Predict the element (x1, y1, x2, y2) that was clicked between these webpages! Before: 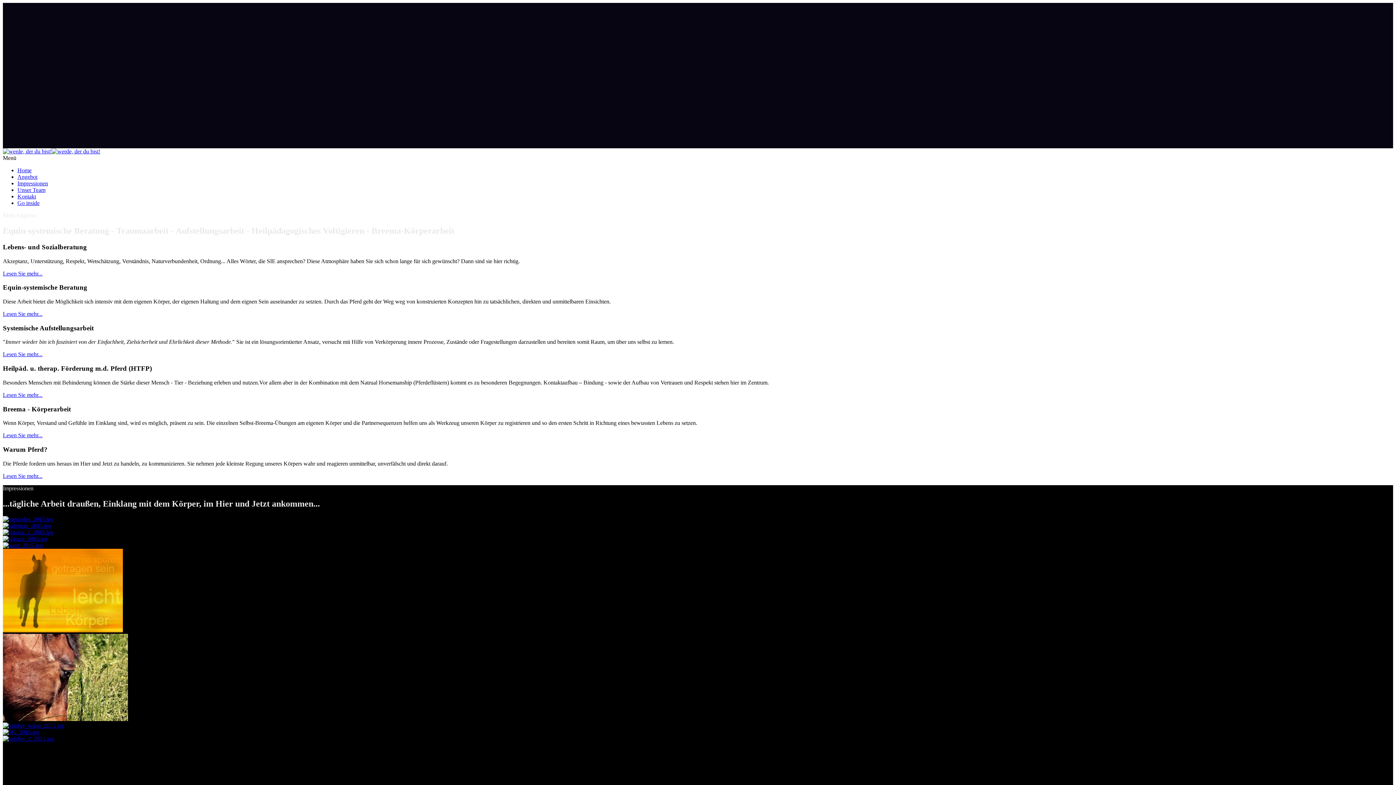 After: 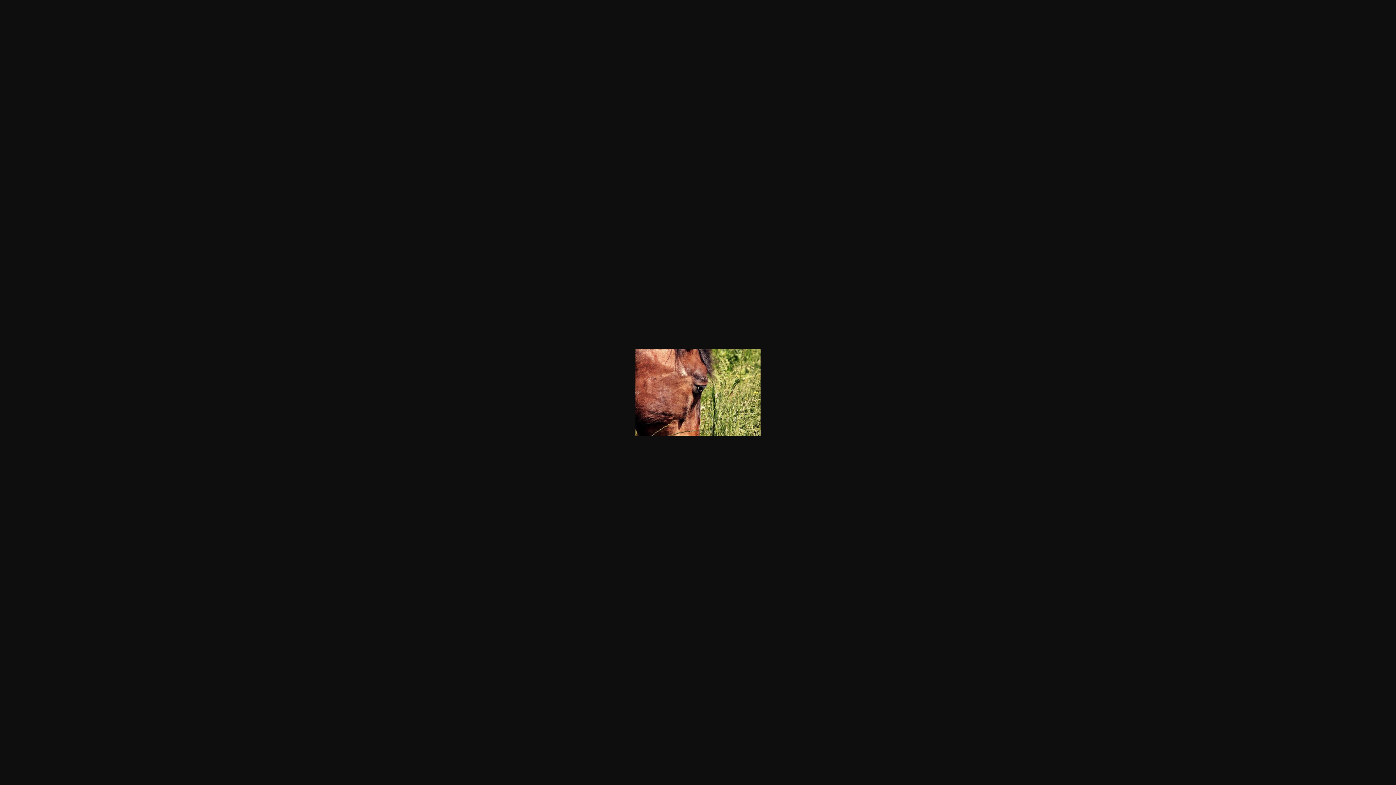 Action: bbox: (2, 716, 128, 722)